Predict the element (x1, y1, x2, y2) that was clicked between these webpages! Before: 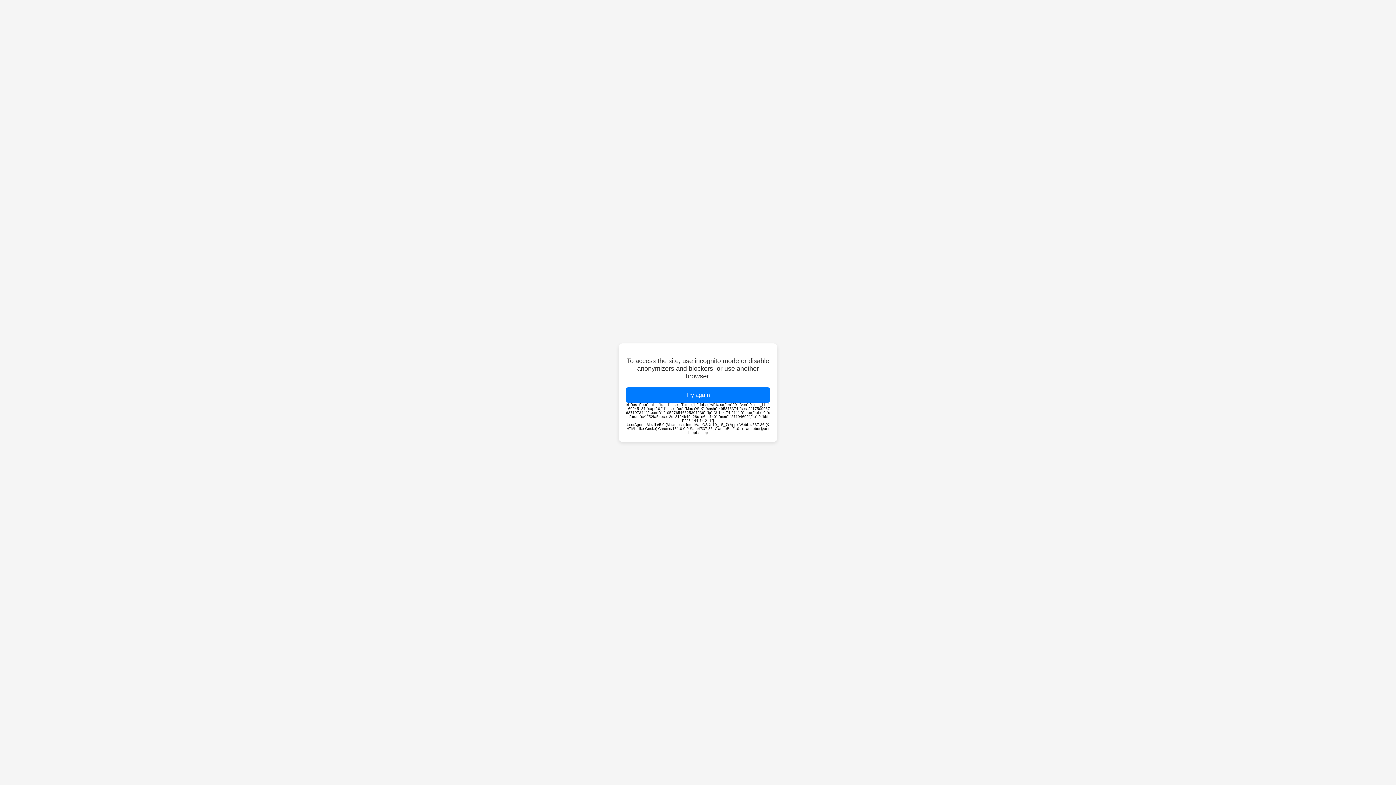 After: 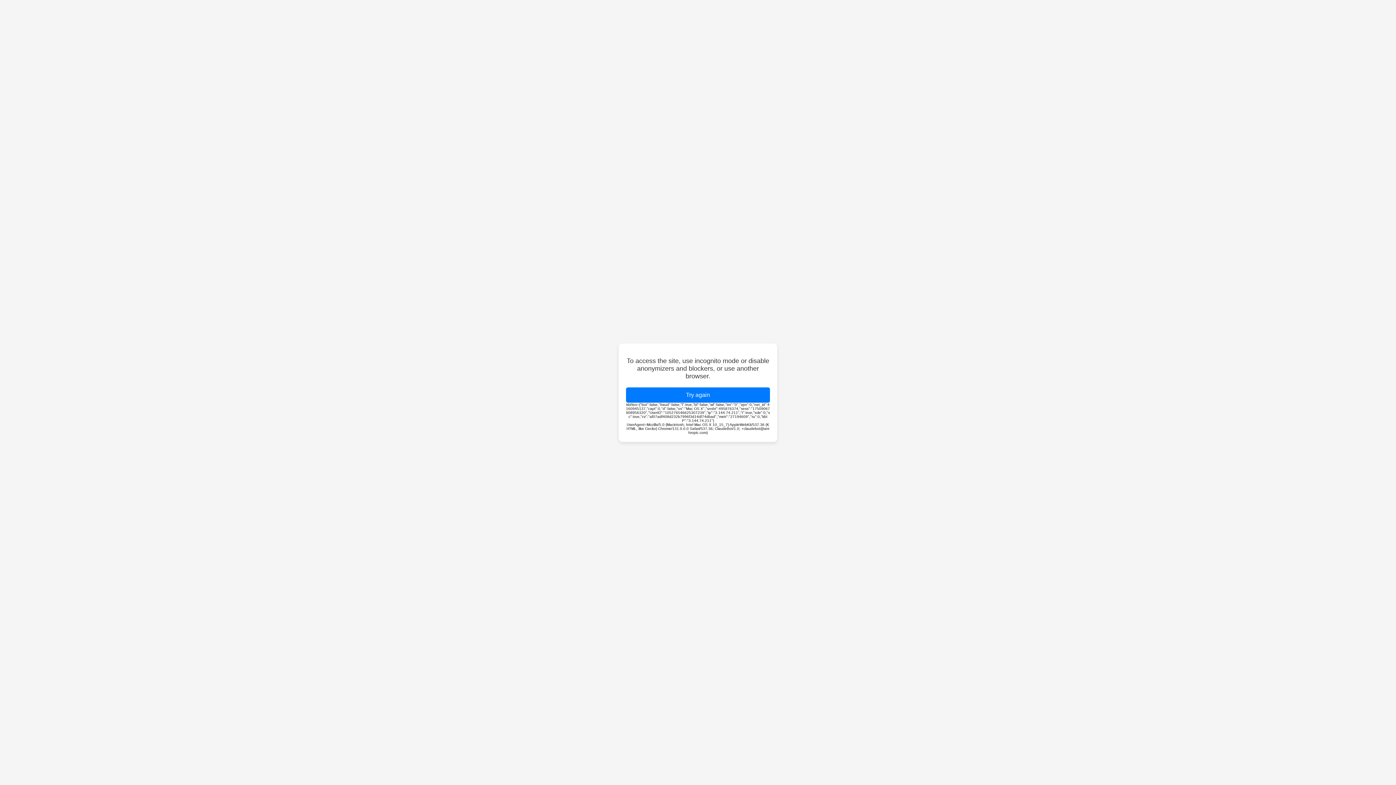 Action: label: Try again bbox: (626, 387, 770, 402)